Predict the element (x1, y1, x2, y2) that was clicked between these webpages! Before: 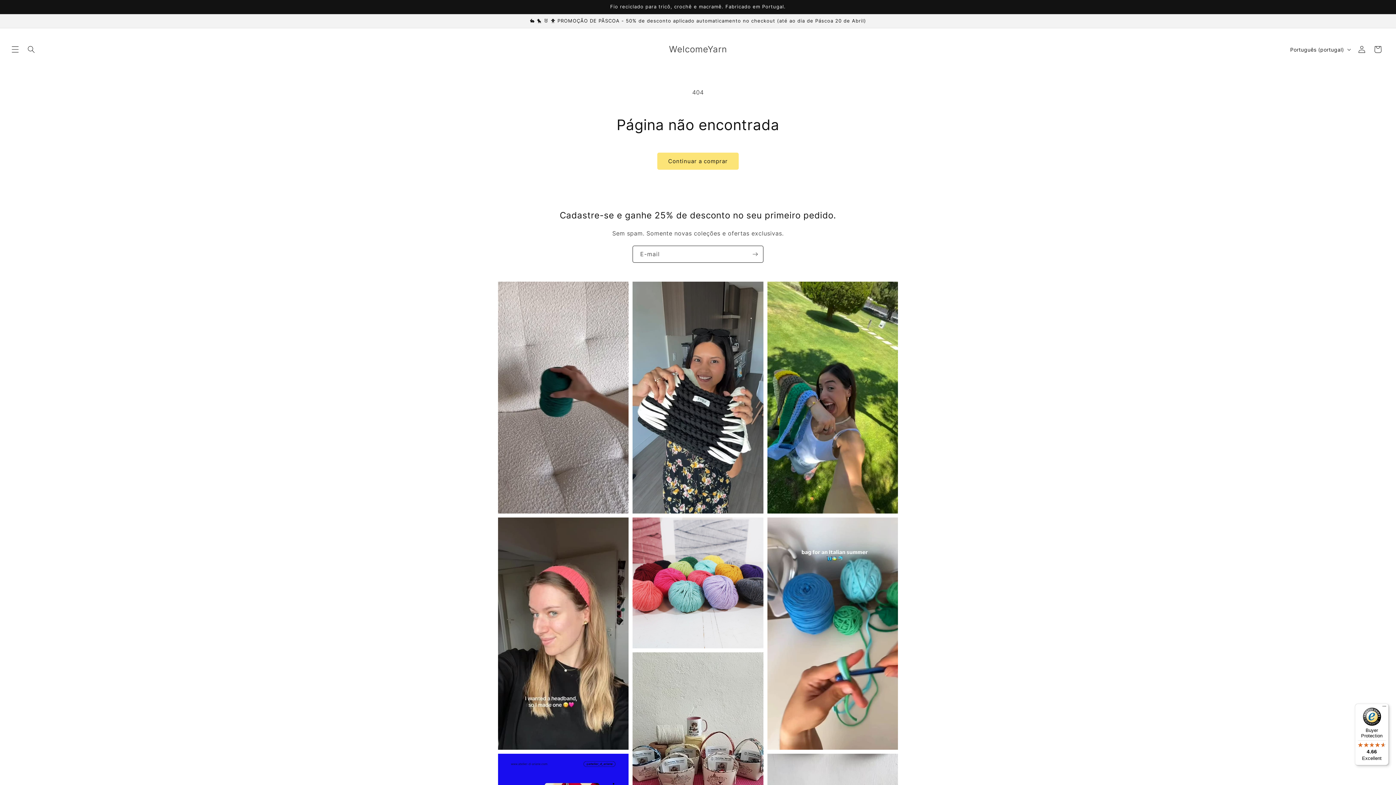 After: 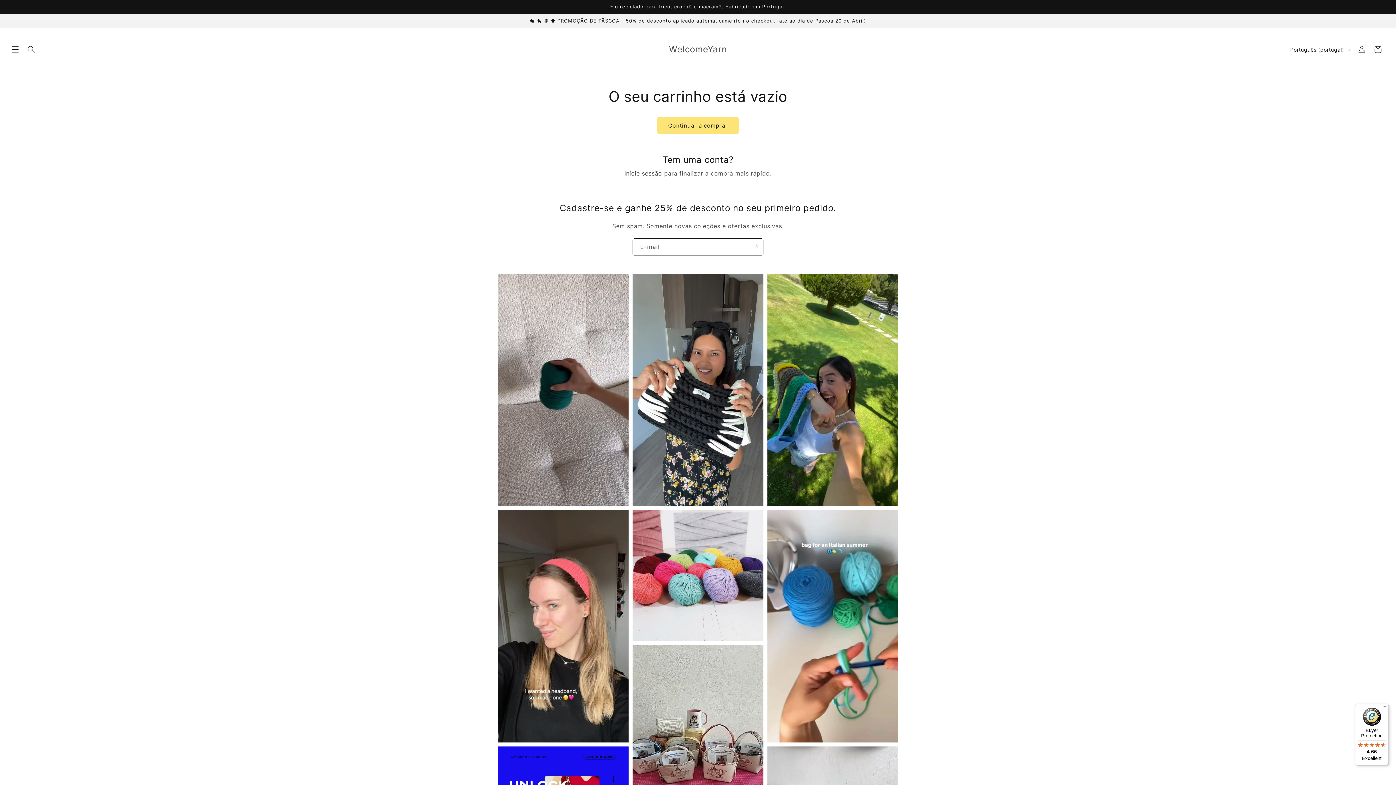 Action: label: Carrinho bbox: (1370, 41, 1386, 57)